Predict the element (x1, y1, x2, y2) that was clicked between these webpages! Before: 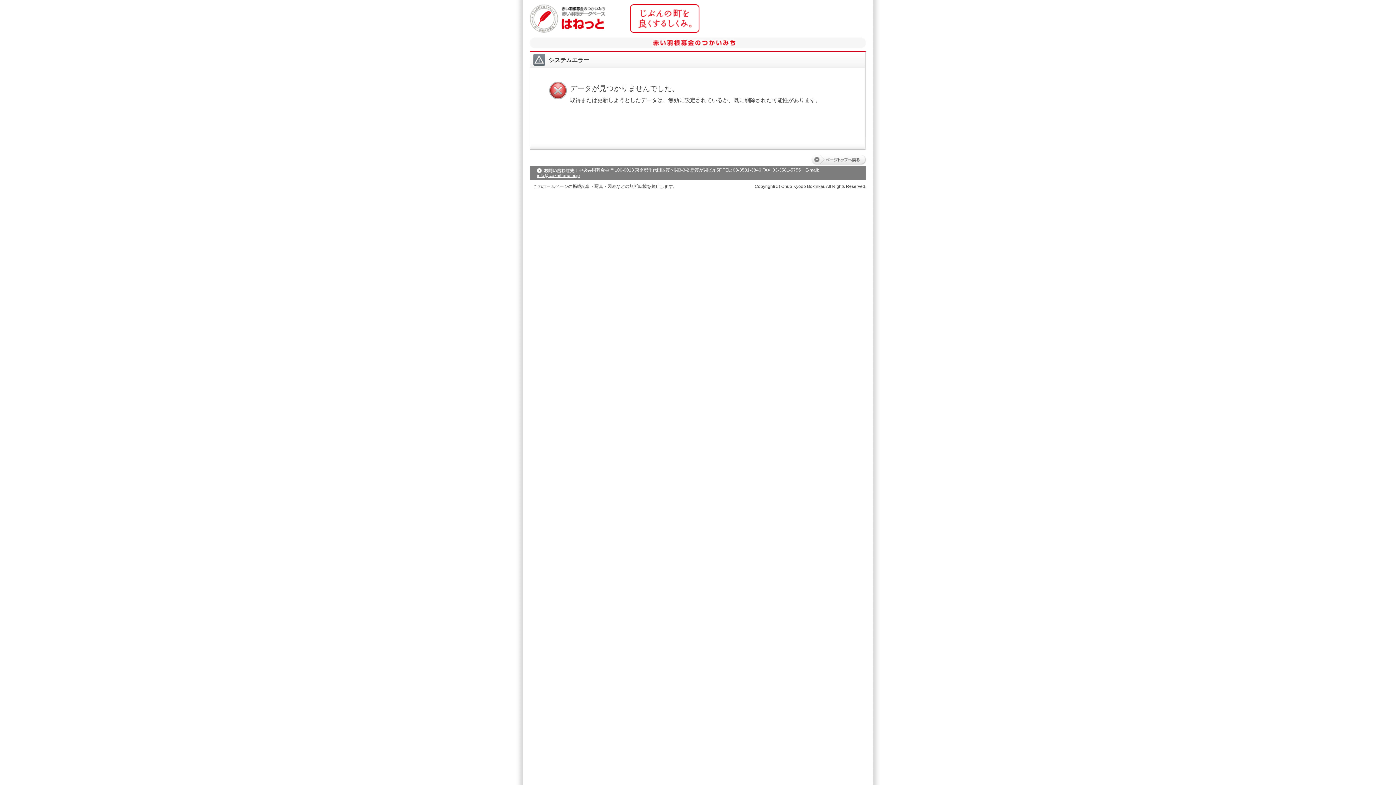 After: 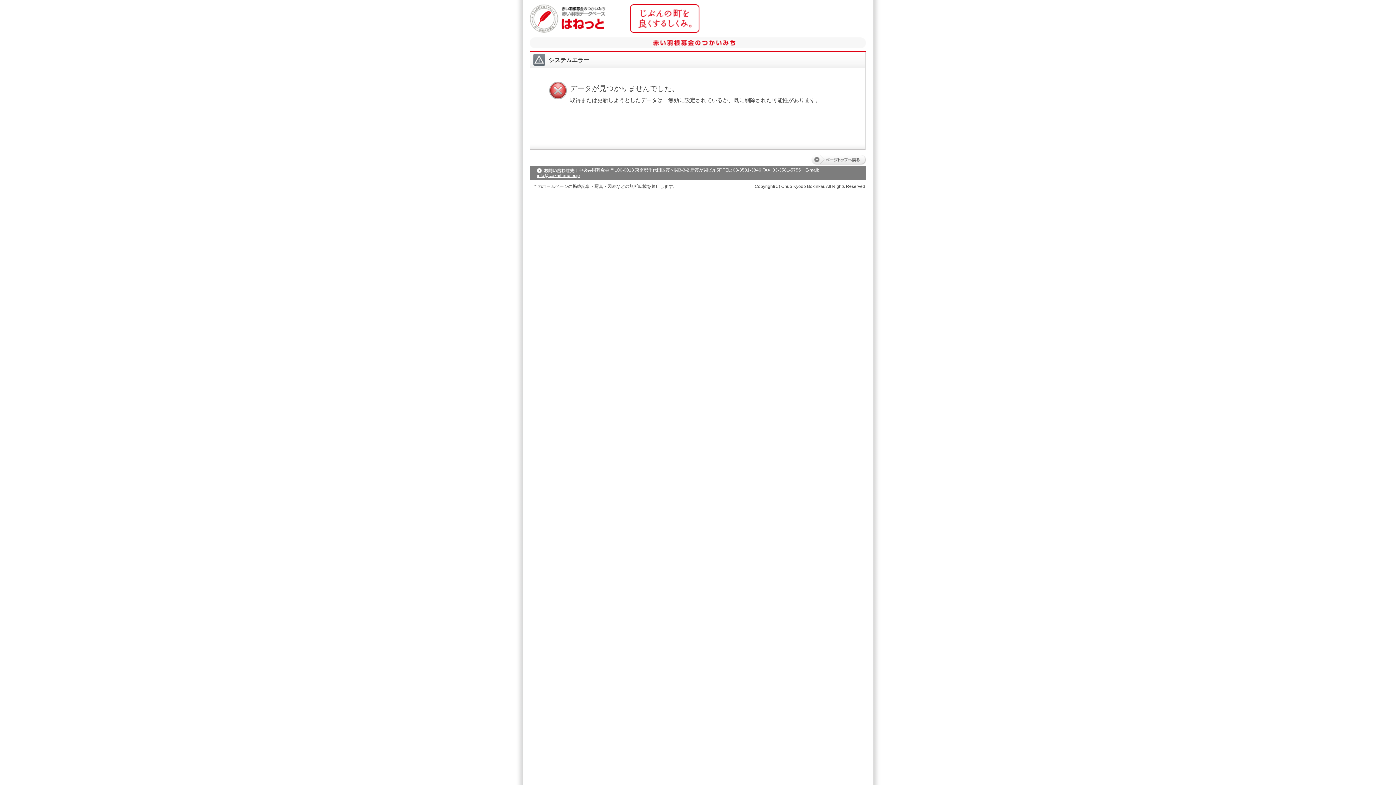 Action: label: info@c.akaihane.or.jp bbox: (537, 173, 580, 178)